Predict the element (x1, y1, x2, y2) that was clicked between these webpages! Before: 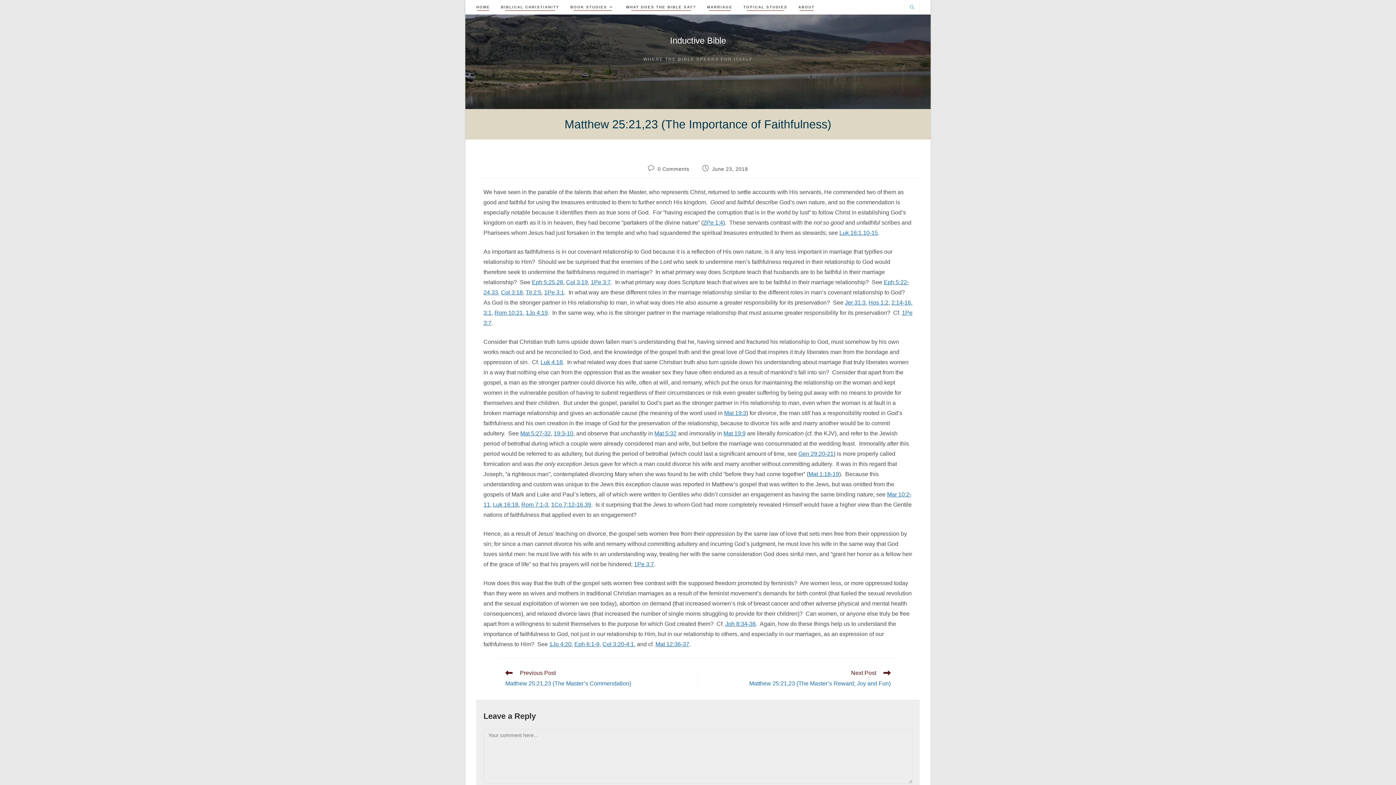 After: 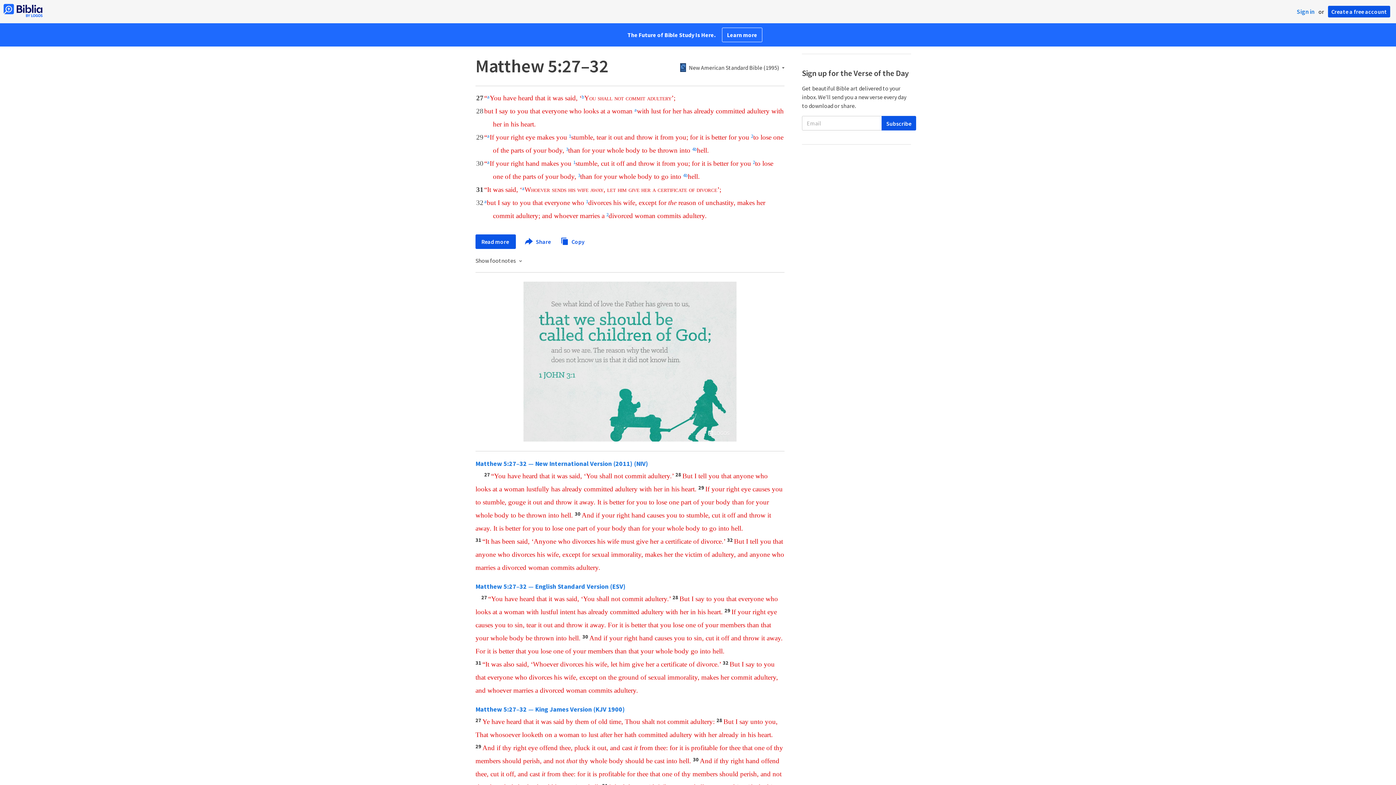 Action: bbox: (520, 430, 550, 436) label: Mat 5:27-32